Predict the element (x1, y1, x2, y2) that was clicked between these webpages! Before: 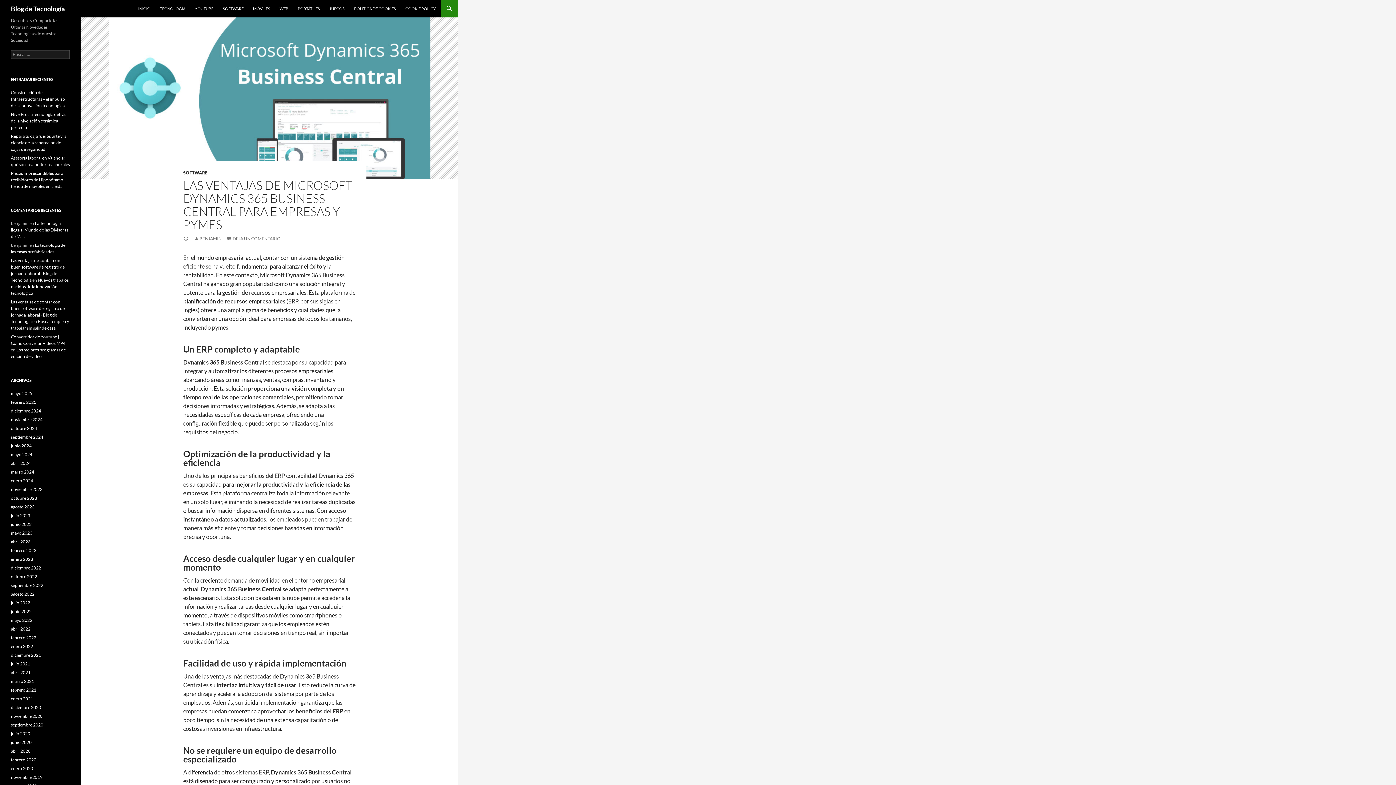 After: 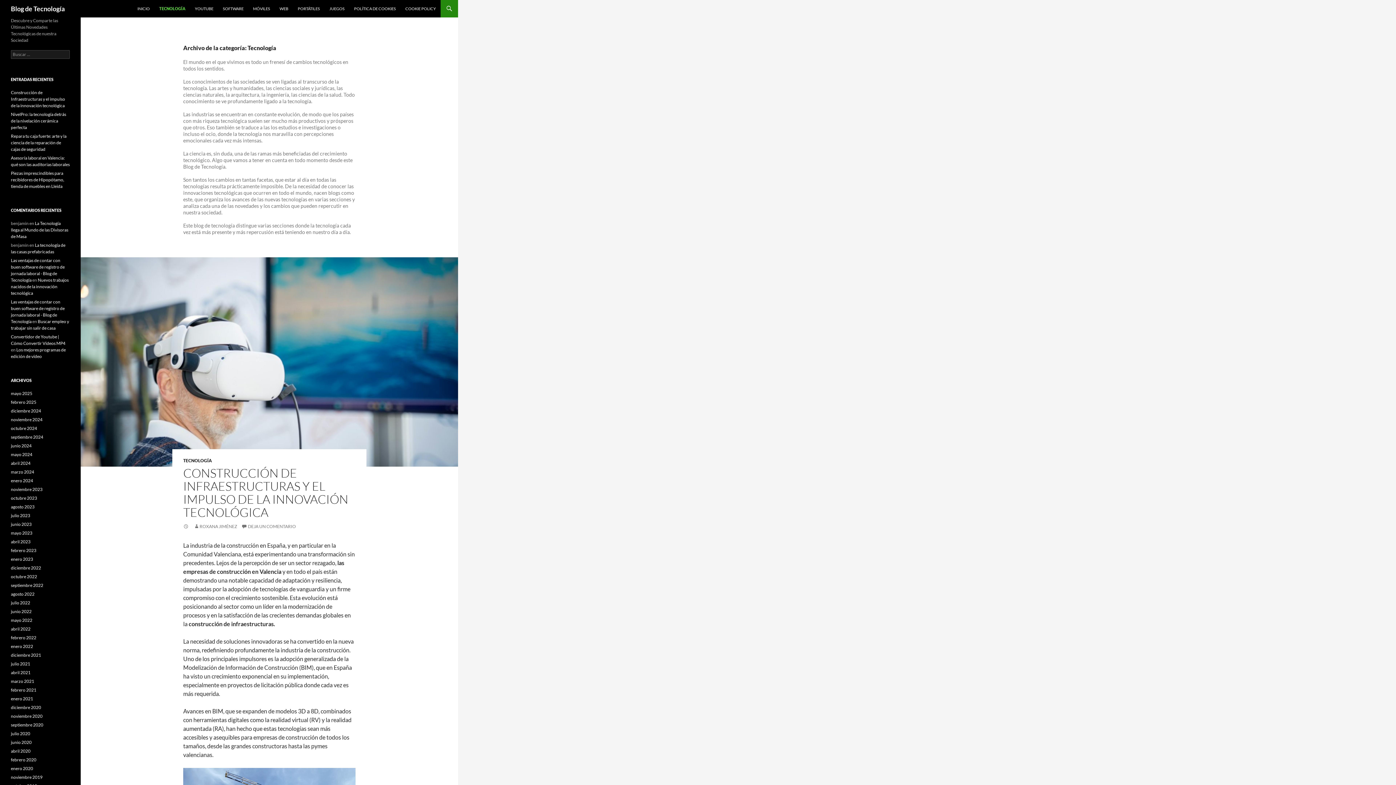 Action: label: TECNOLOGÍA bbox: (155, 0, 189, 17)